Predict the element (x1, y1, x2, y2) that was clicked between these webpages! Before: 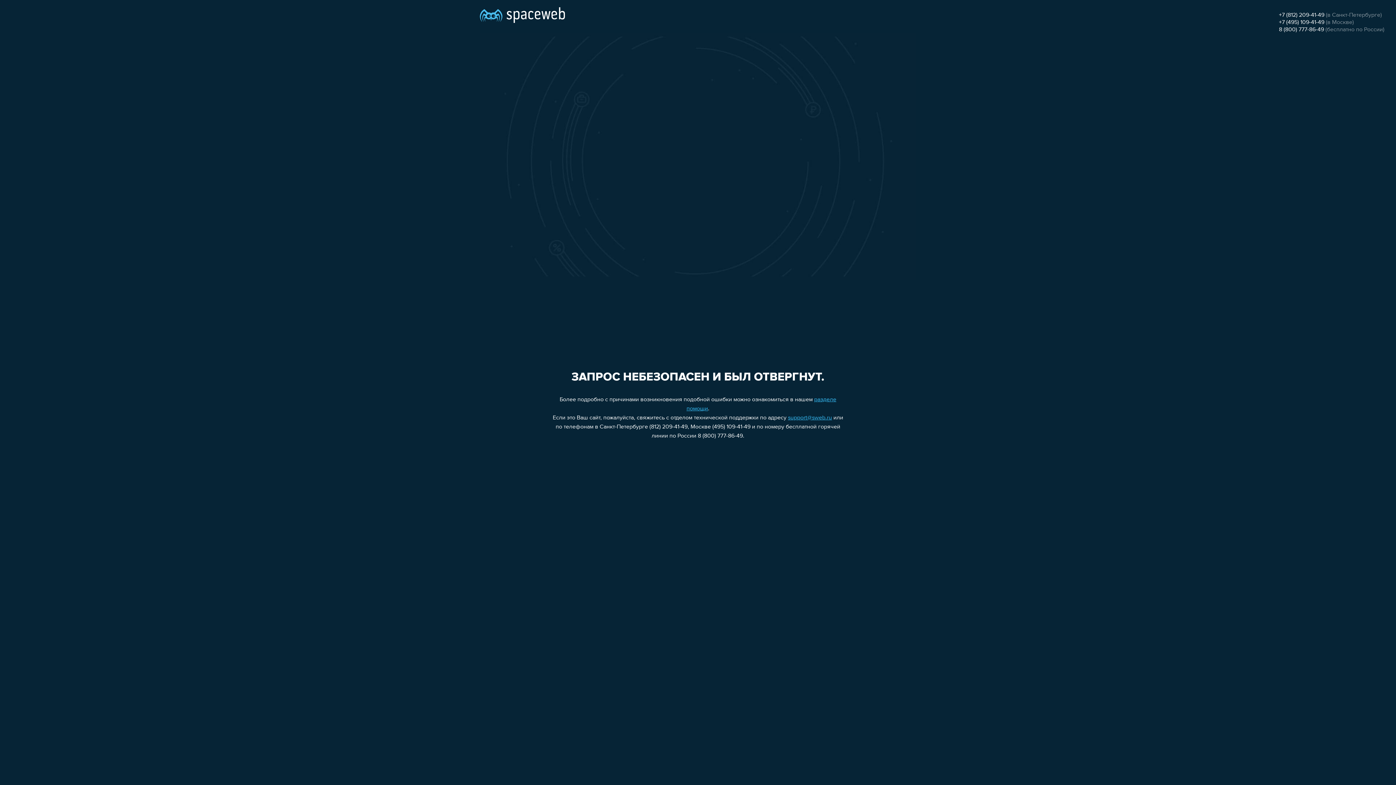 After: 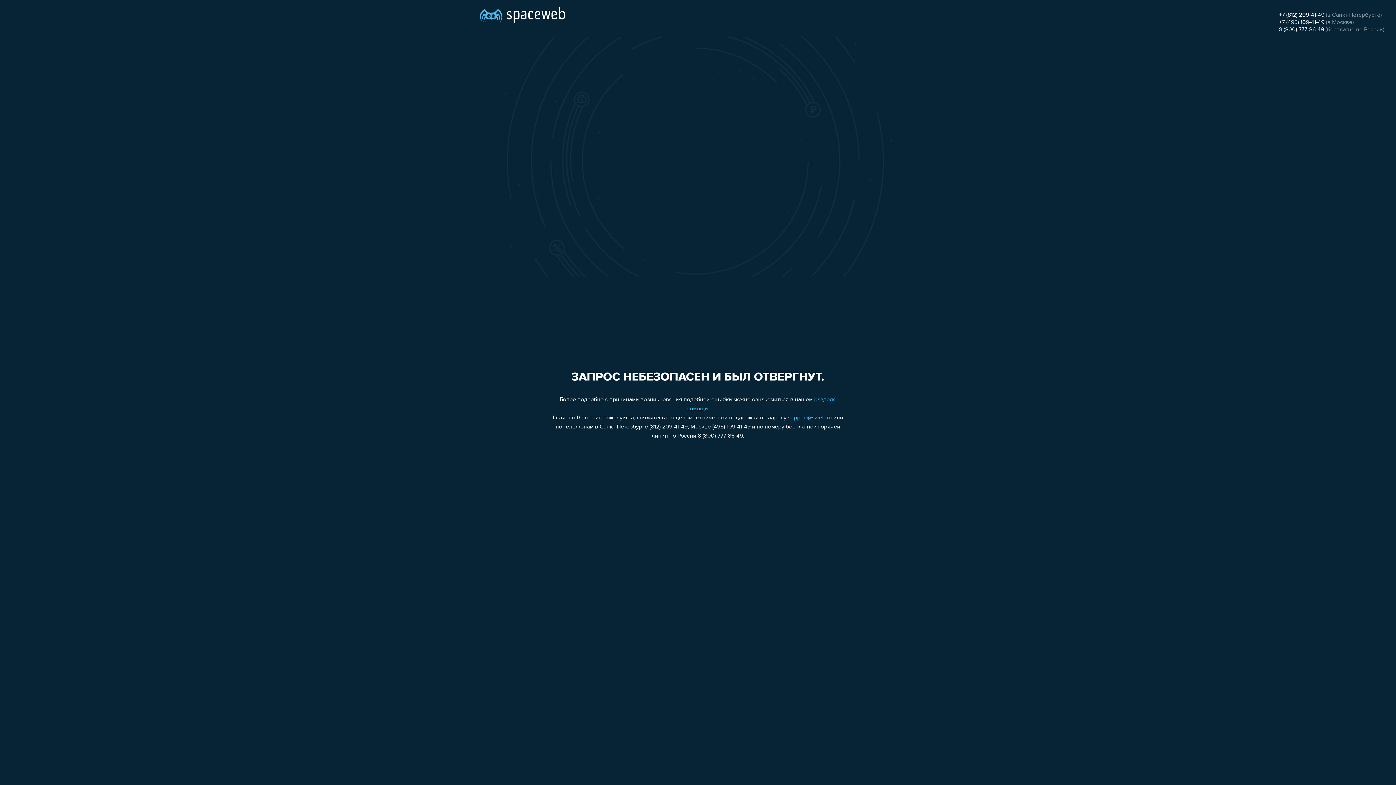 Action: bbox: (1279, 12, 1324, 18) label: +7 (812) 209-41-49